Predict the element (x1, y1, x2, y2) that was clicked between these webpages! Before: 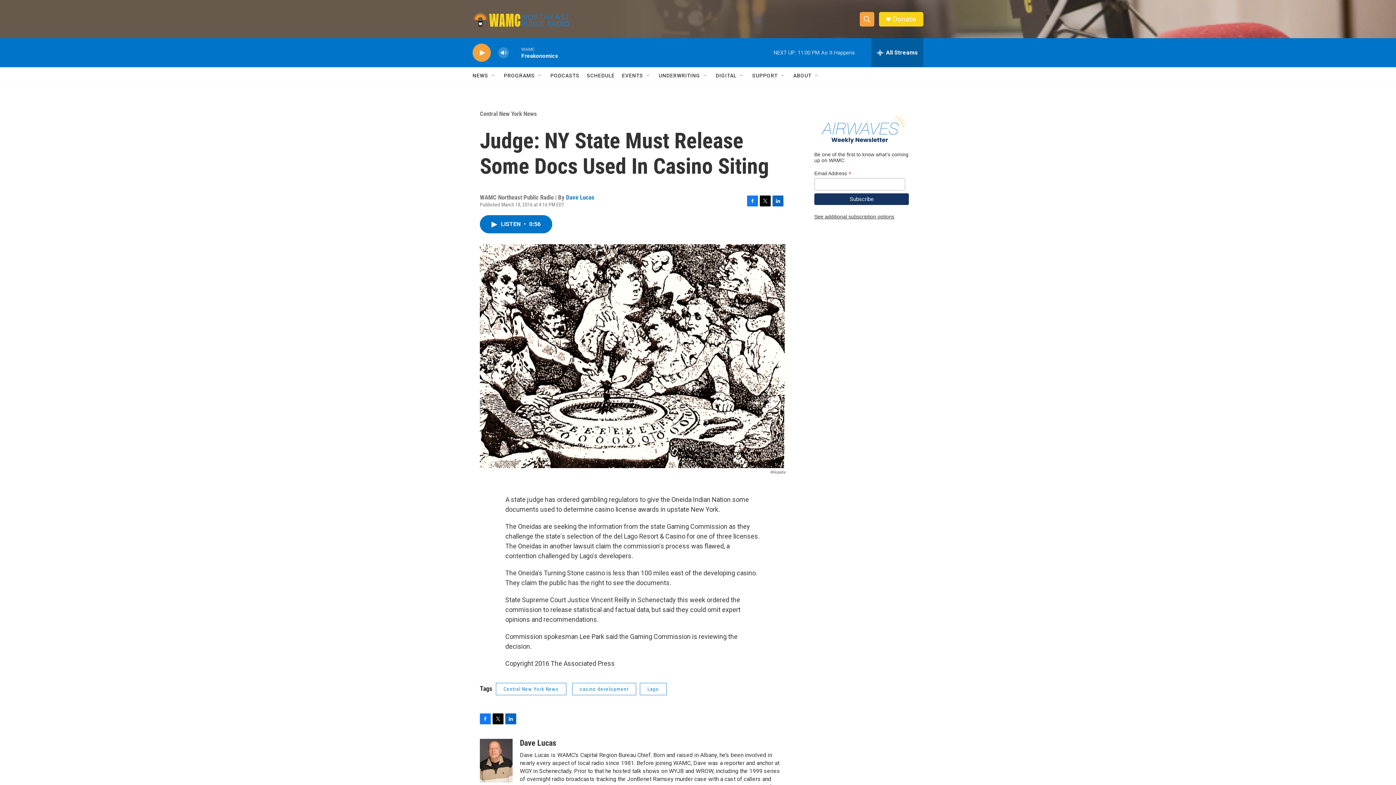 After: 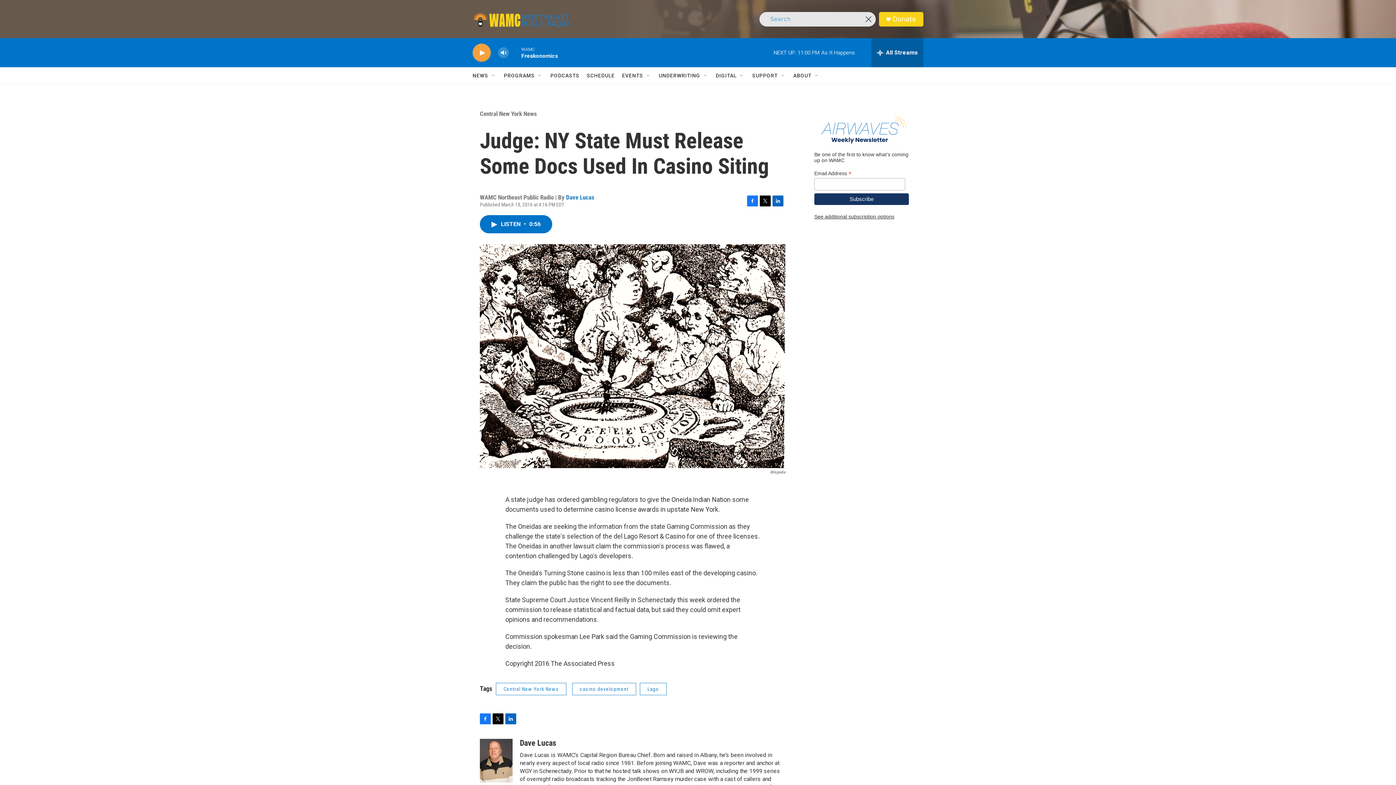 Action: bbox: (860, 11, 874, 26) label: header-search-icon